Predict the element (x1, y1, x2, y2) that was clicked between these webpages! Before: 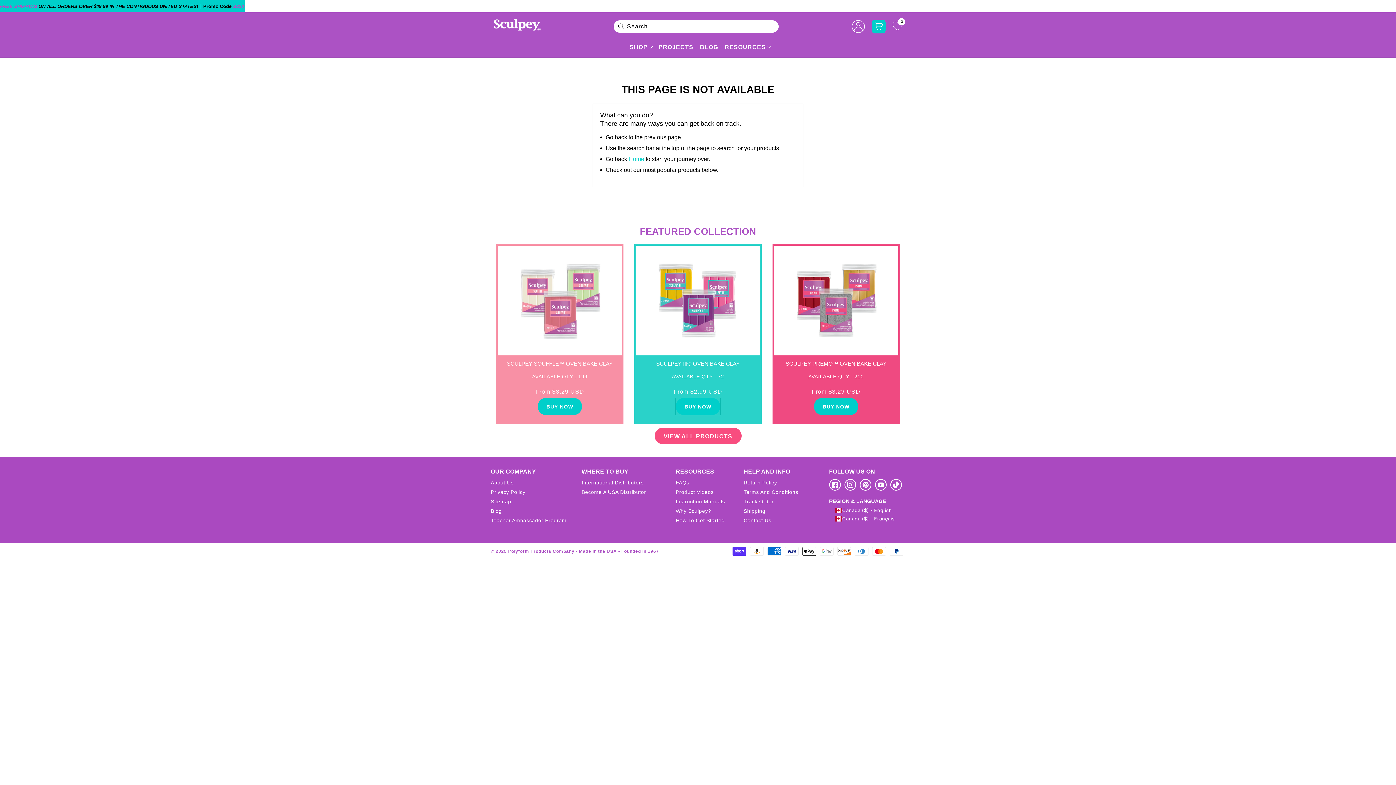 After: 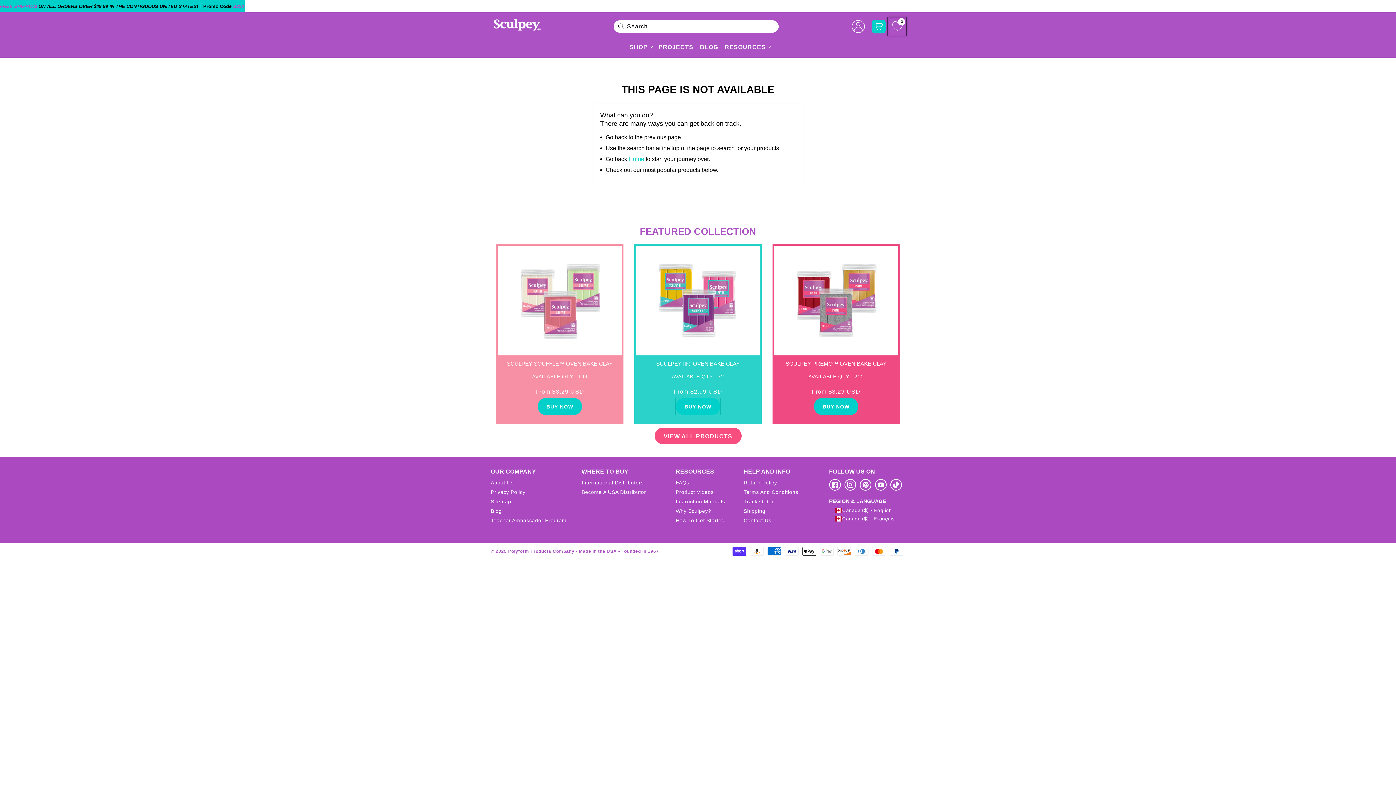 Action: label: 0 bbox: (889, 18, 905, 34)